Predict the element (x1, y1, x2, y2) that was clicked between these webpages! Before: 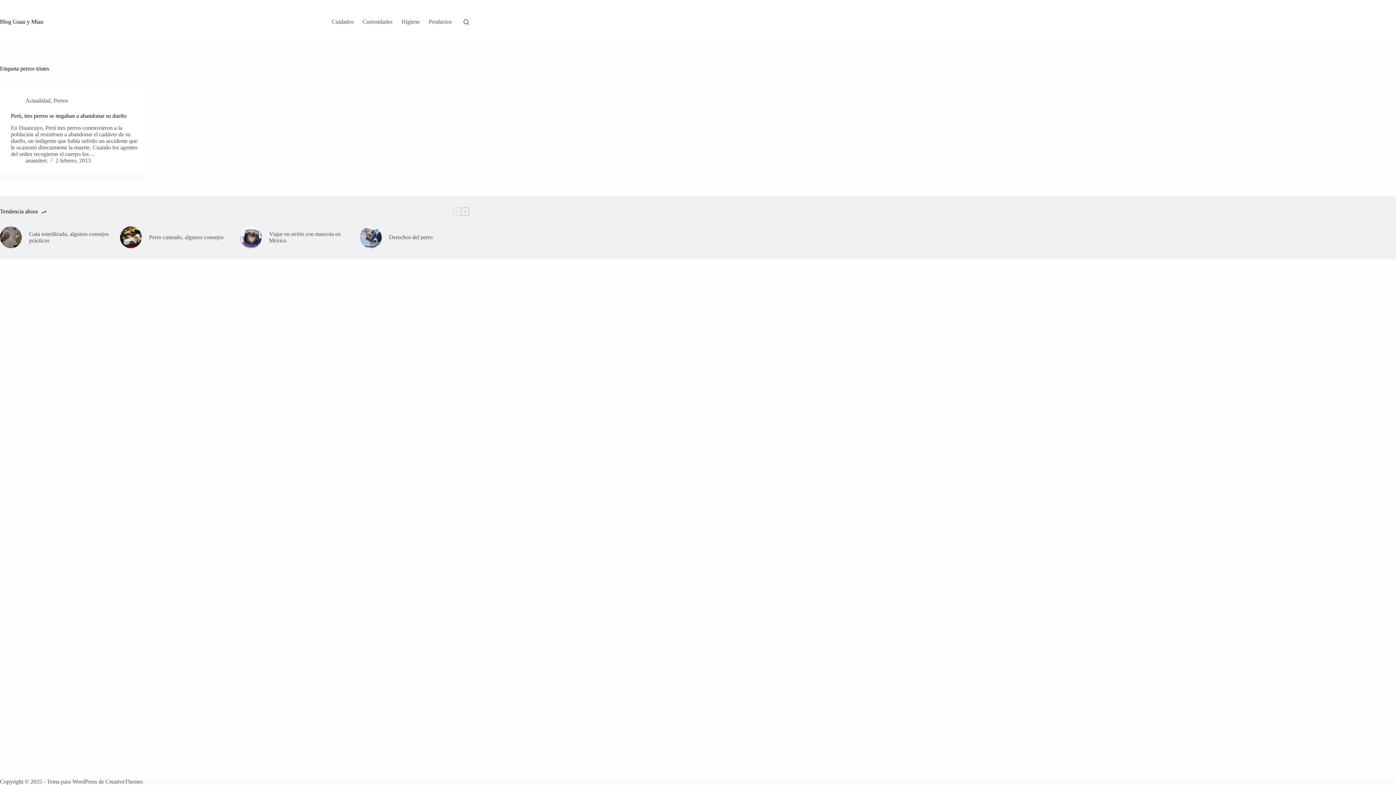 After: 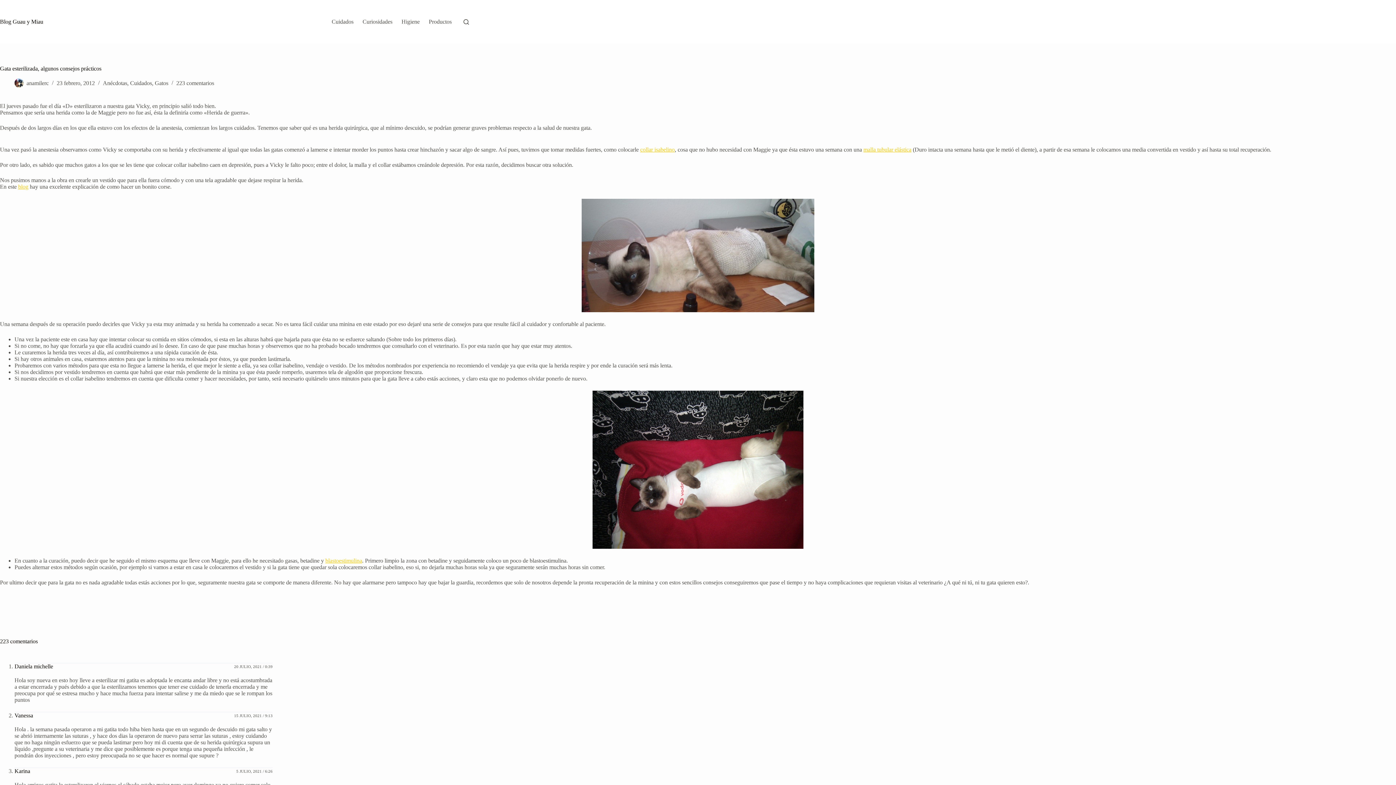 Action: label: Gata esterilizada, algunos consejos prácticos bbox: (29, 230, 109, 243)